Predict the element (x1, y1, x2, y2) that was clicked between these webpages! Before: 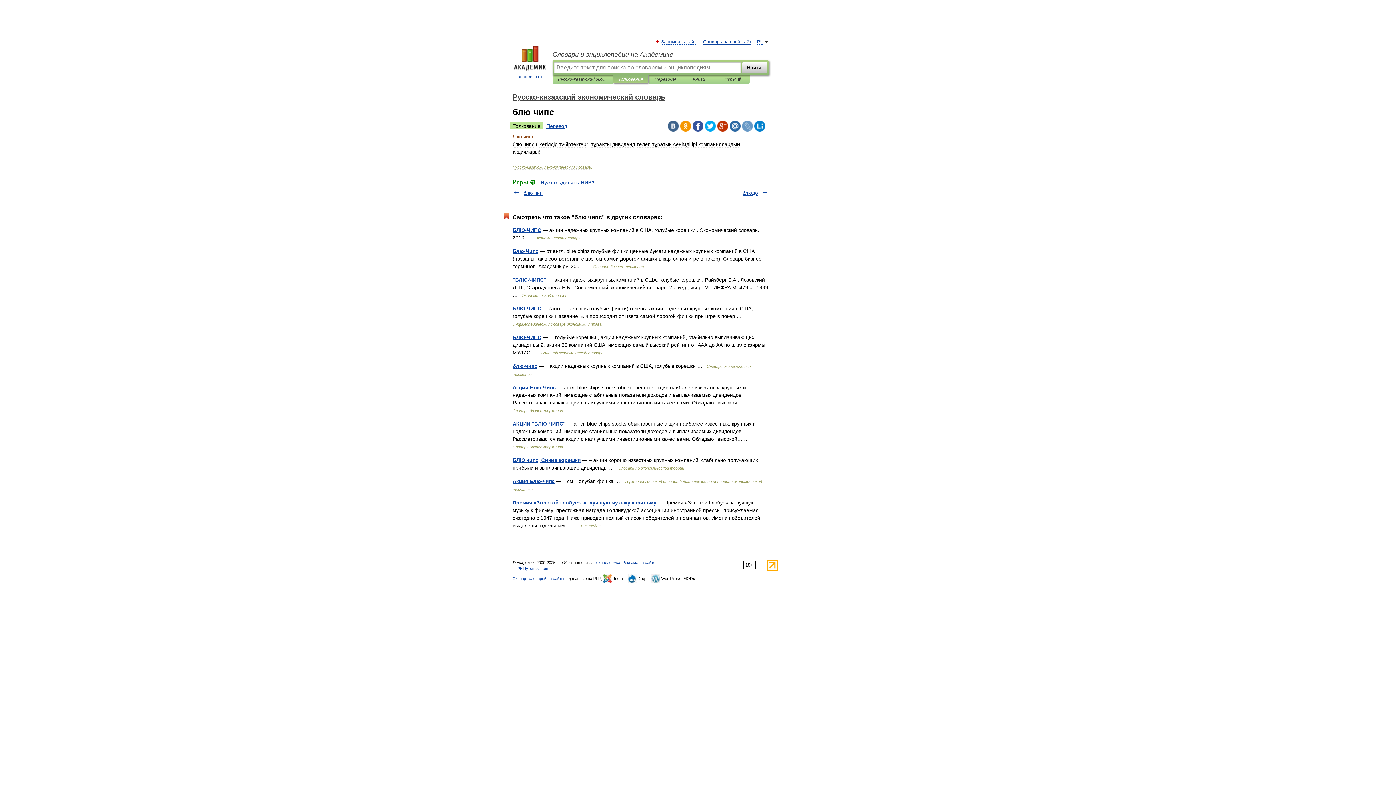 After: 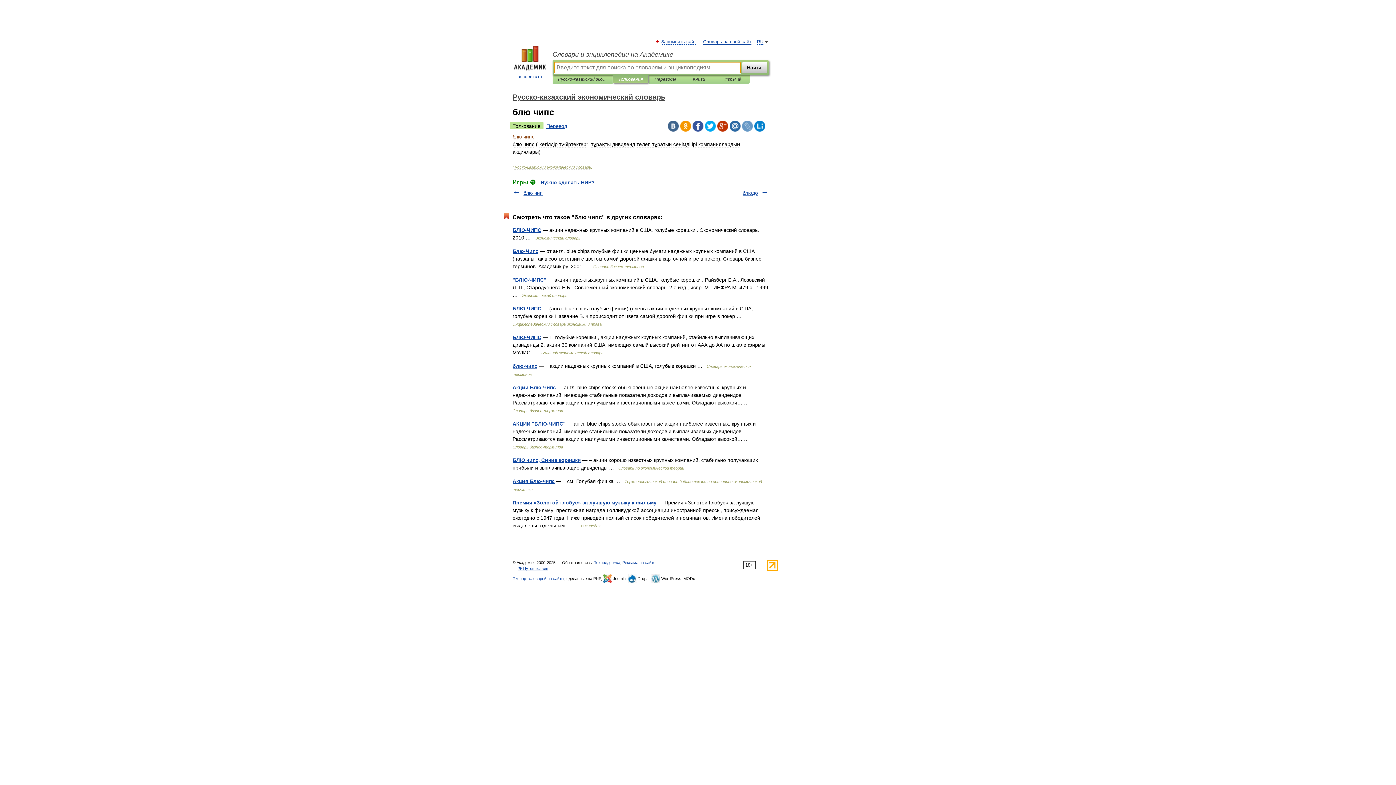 Action: label: Толкования bbox: (618, 75, 642, 83)